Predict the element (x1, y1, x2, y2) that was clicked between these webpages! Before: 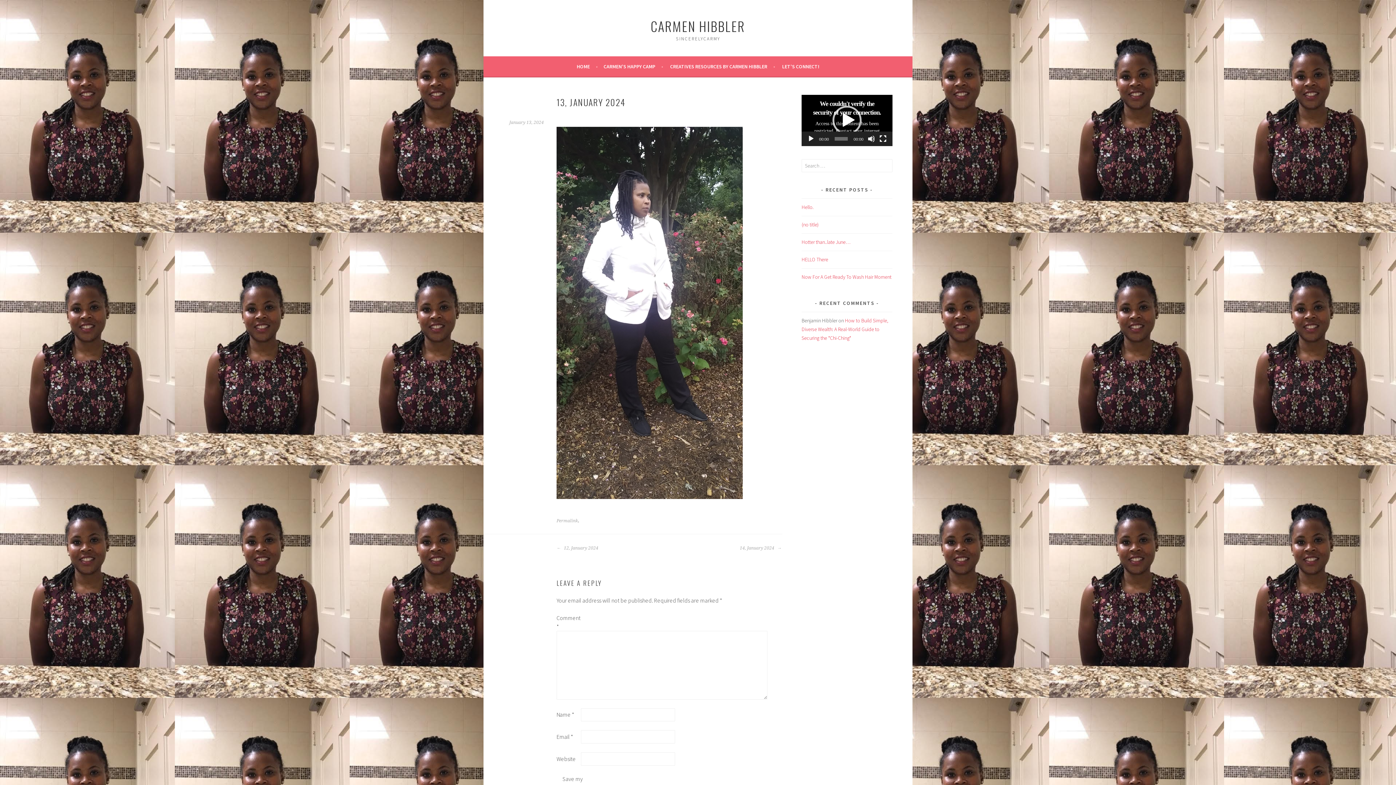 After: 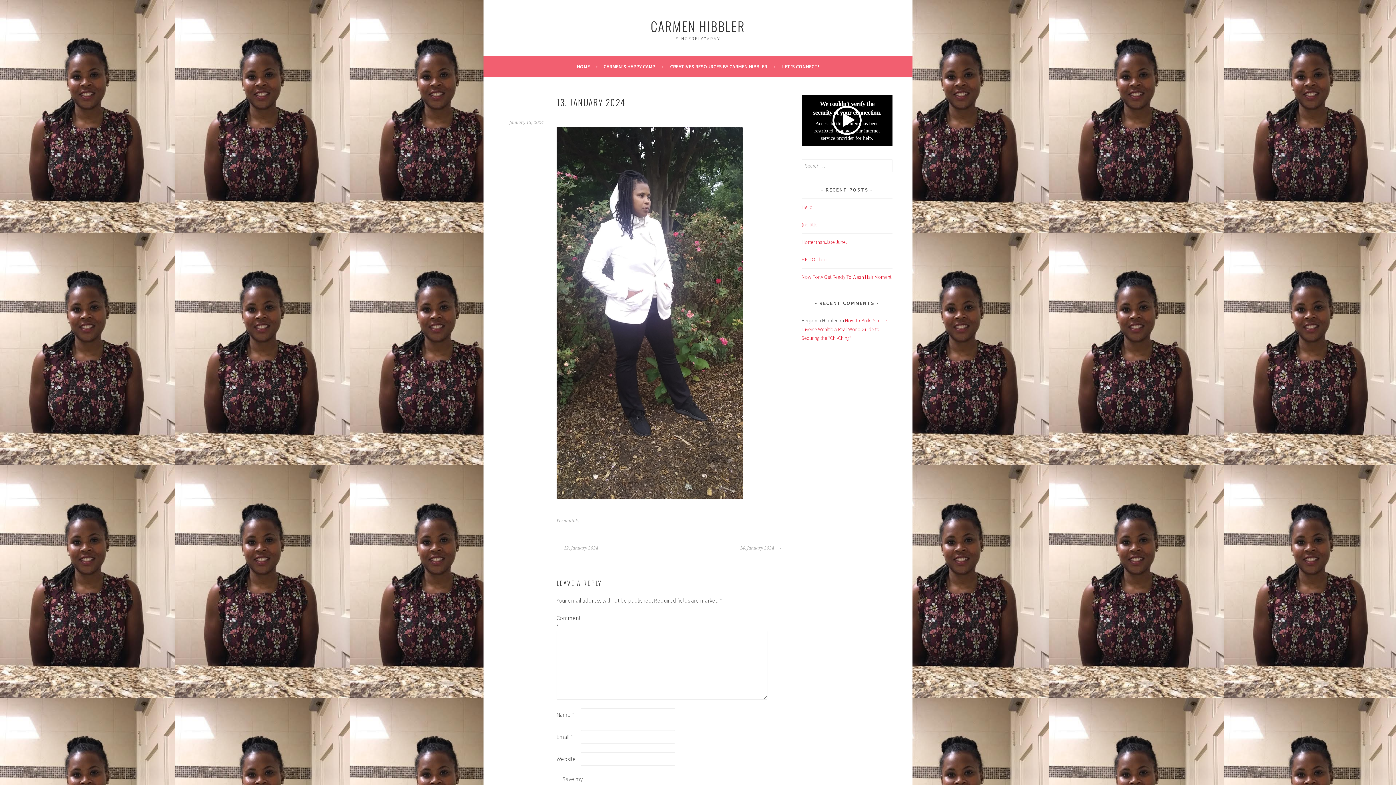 Action: bbox: (832, 105, 861, 135) label: Play